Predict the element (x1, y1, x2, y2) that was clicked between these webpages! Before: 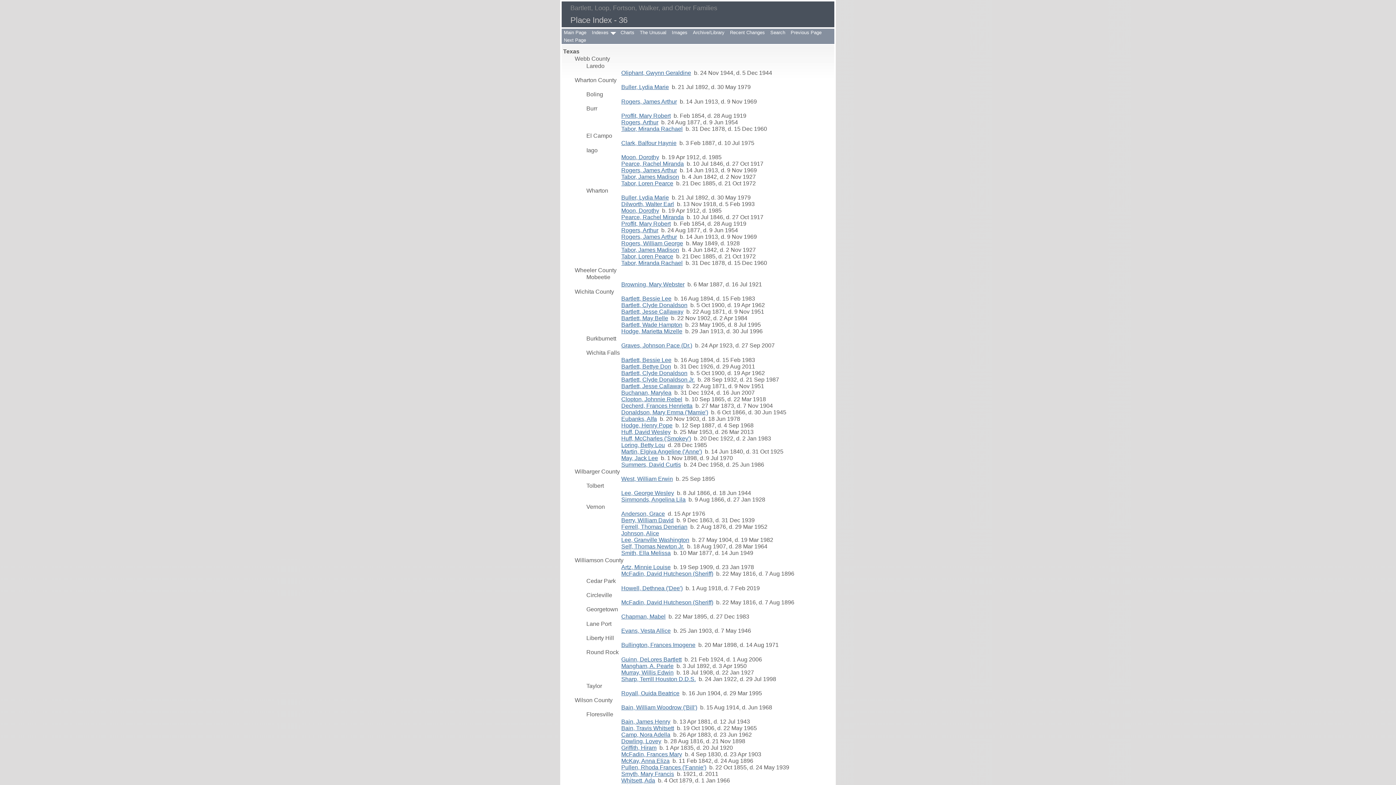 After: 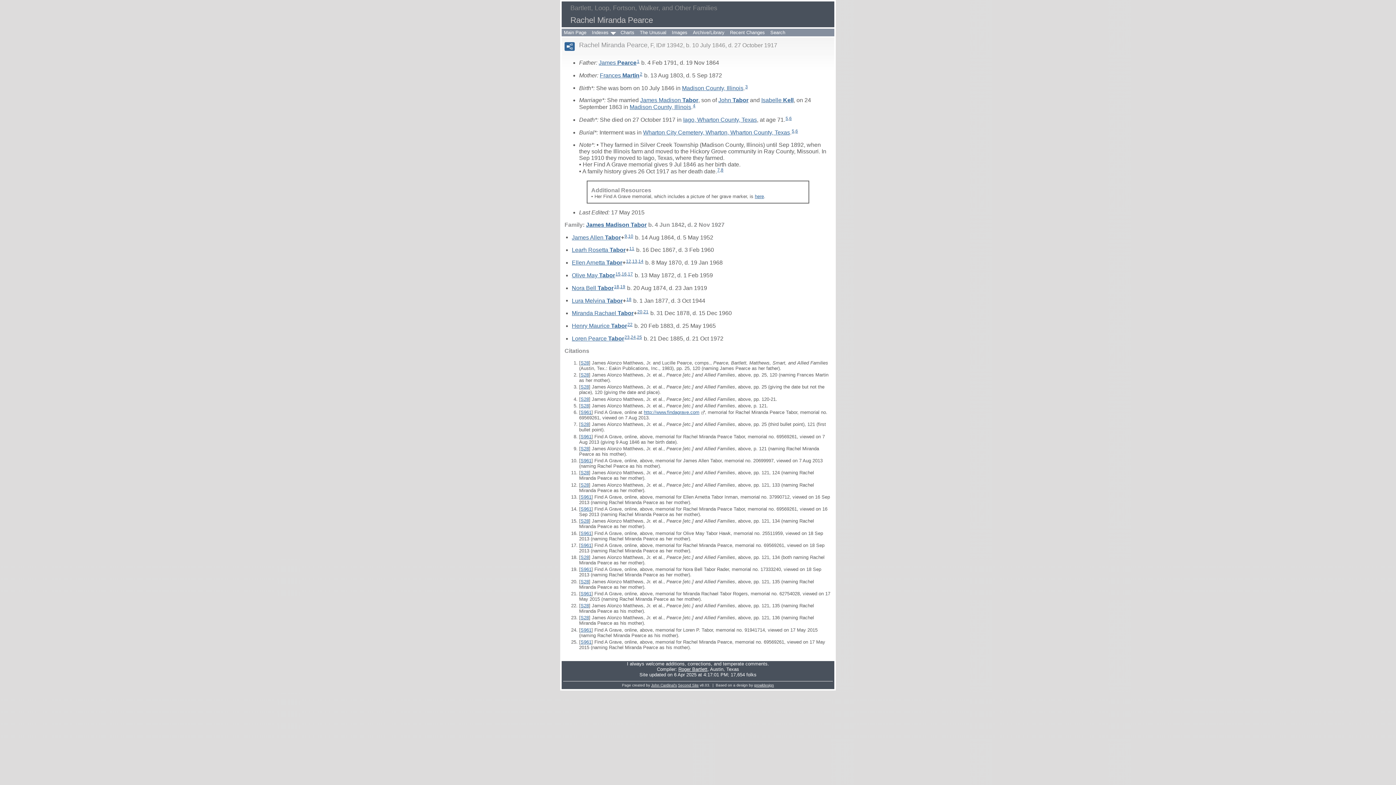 Action: bbox: (621, 214, 684, 220) label: Pearce, Rachel Miranda